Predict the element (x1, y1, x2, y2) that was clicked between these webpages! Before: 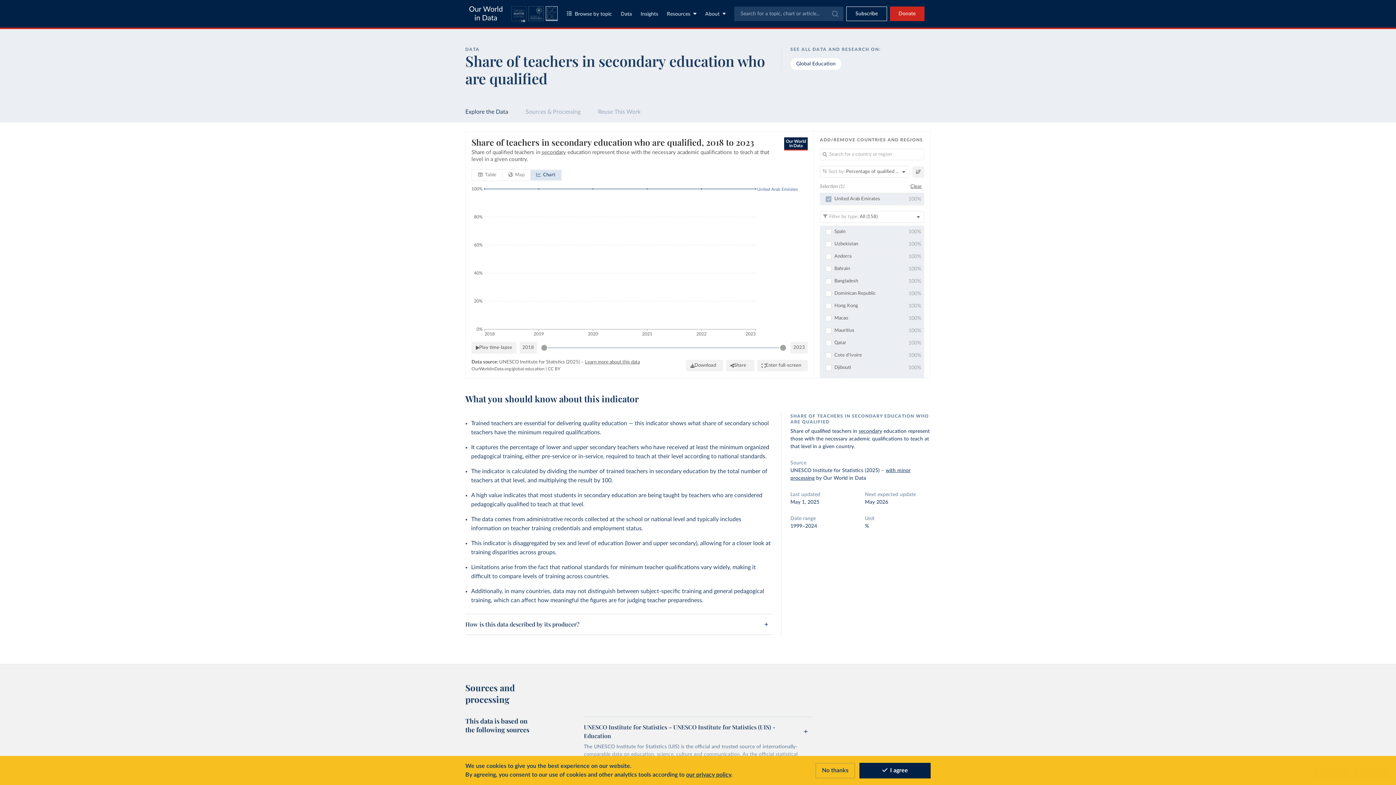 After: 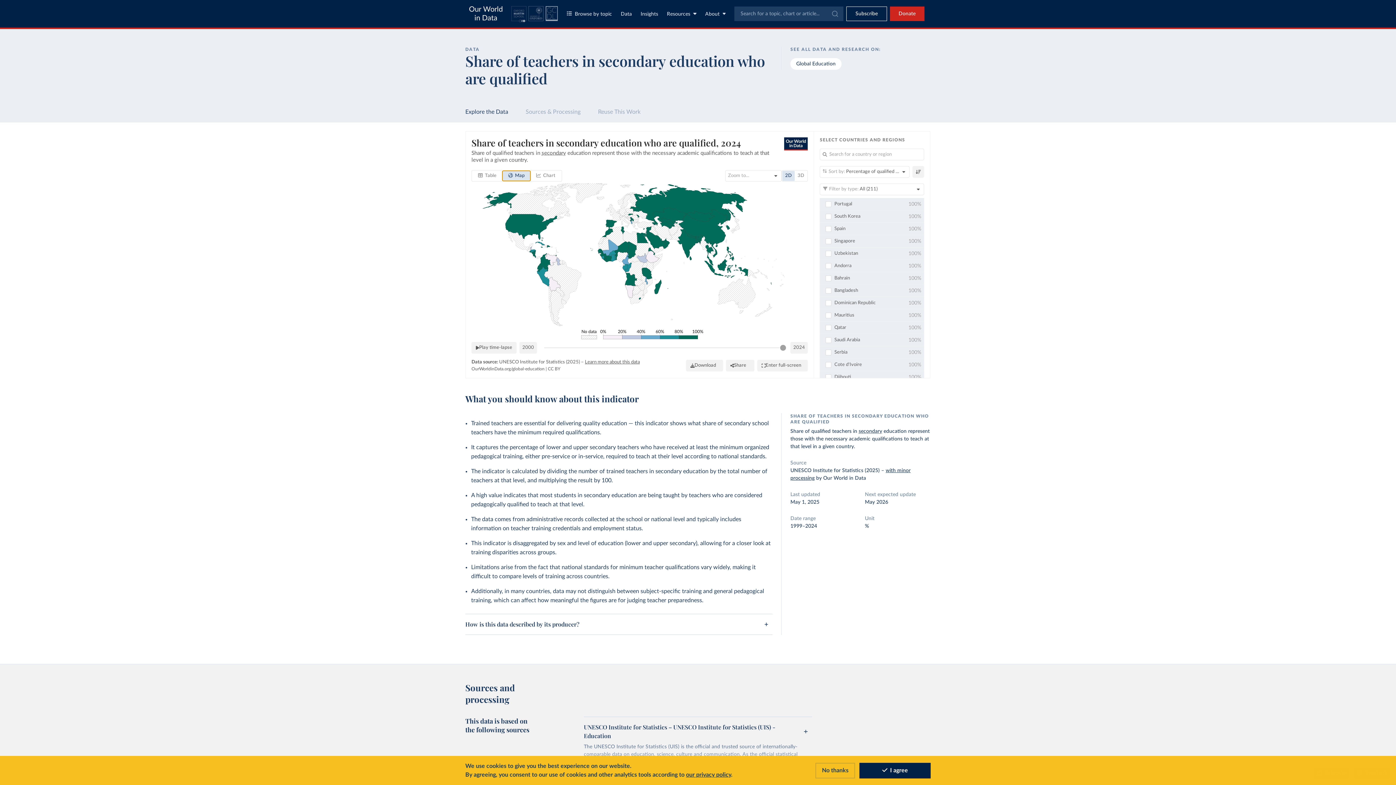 Action: bbox: (502, 170, 530, 180) label: WorldMap